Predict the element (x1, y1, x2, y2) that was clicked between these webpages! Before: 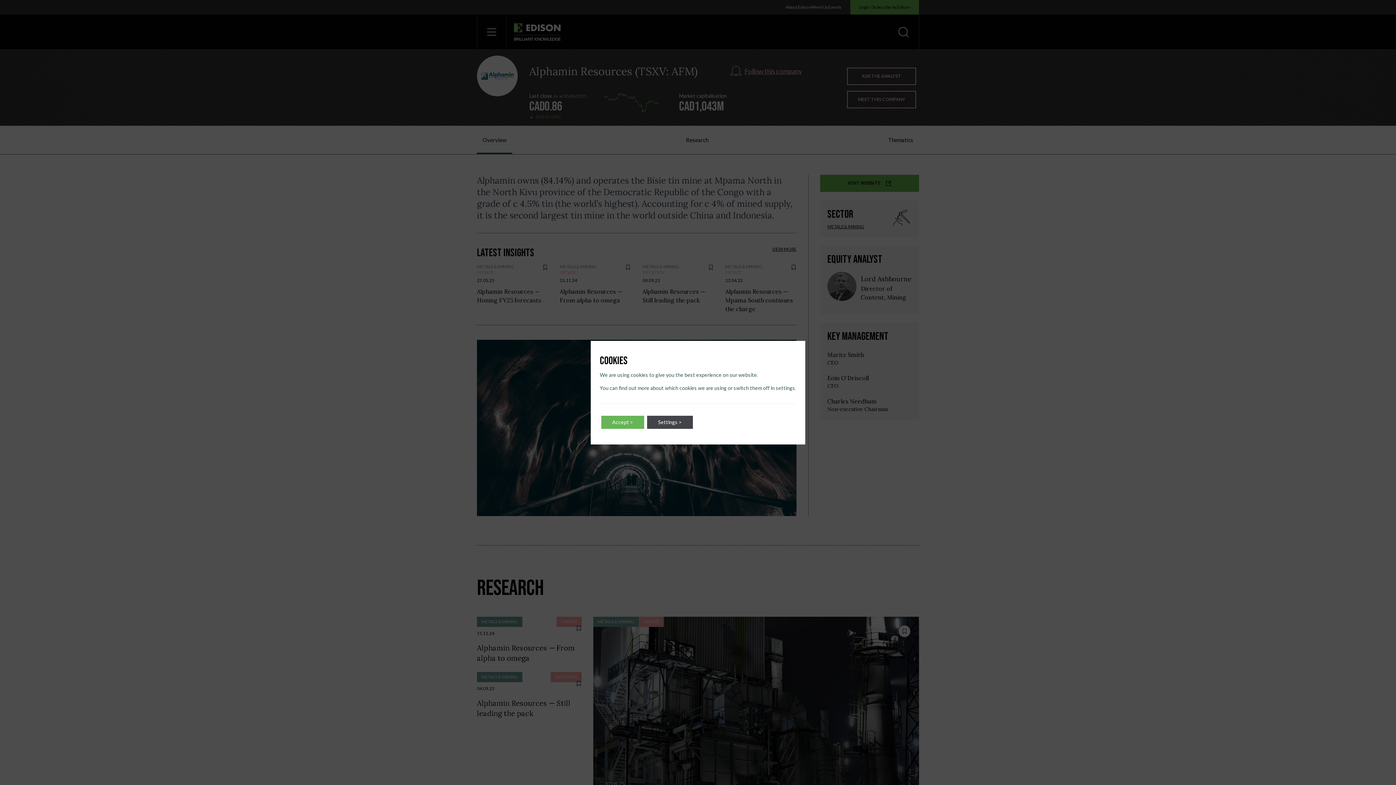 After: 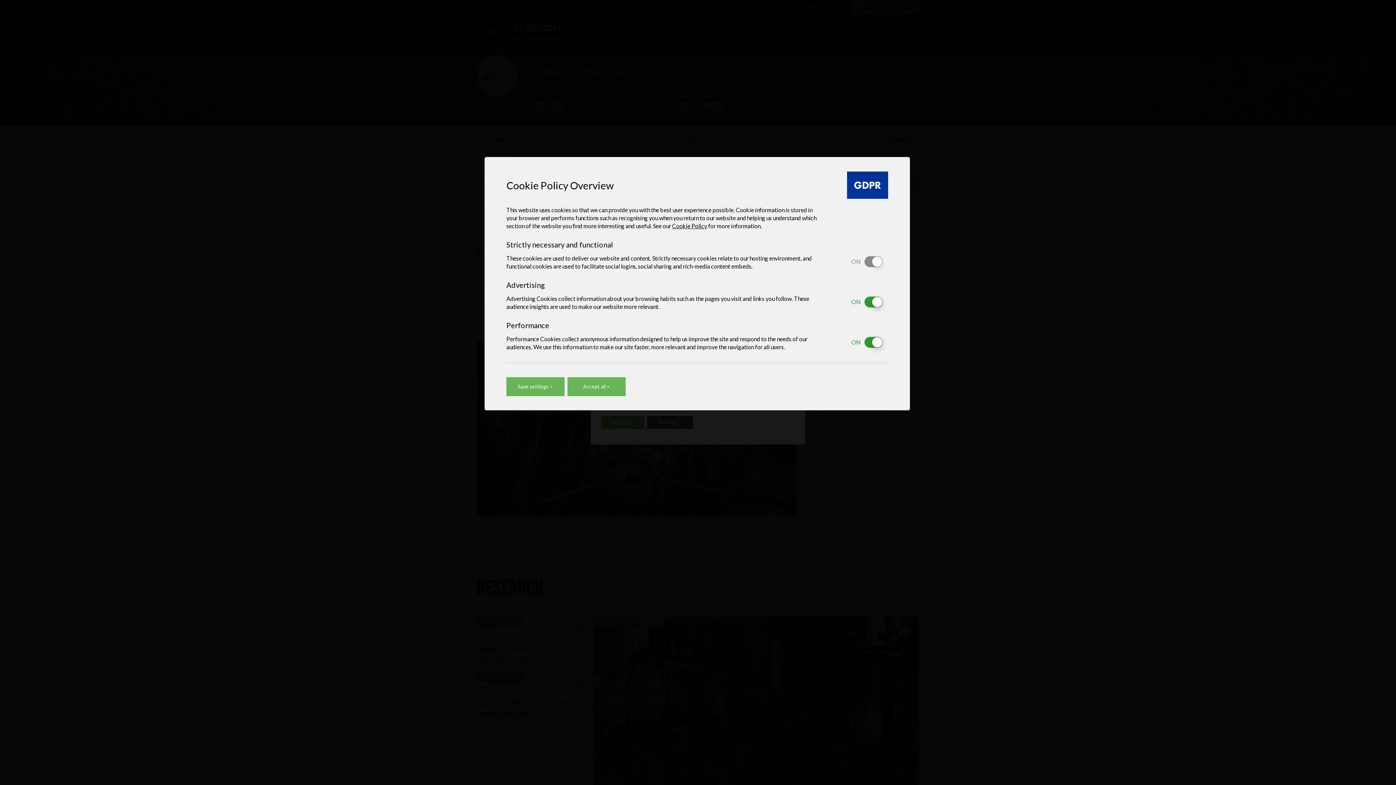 Action: label: Settings > bbox: (647, 415, 693, 428)